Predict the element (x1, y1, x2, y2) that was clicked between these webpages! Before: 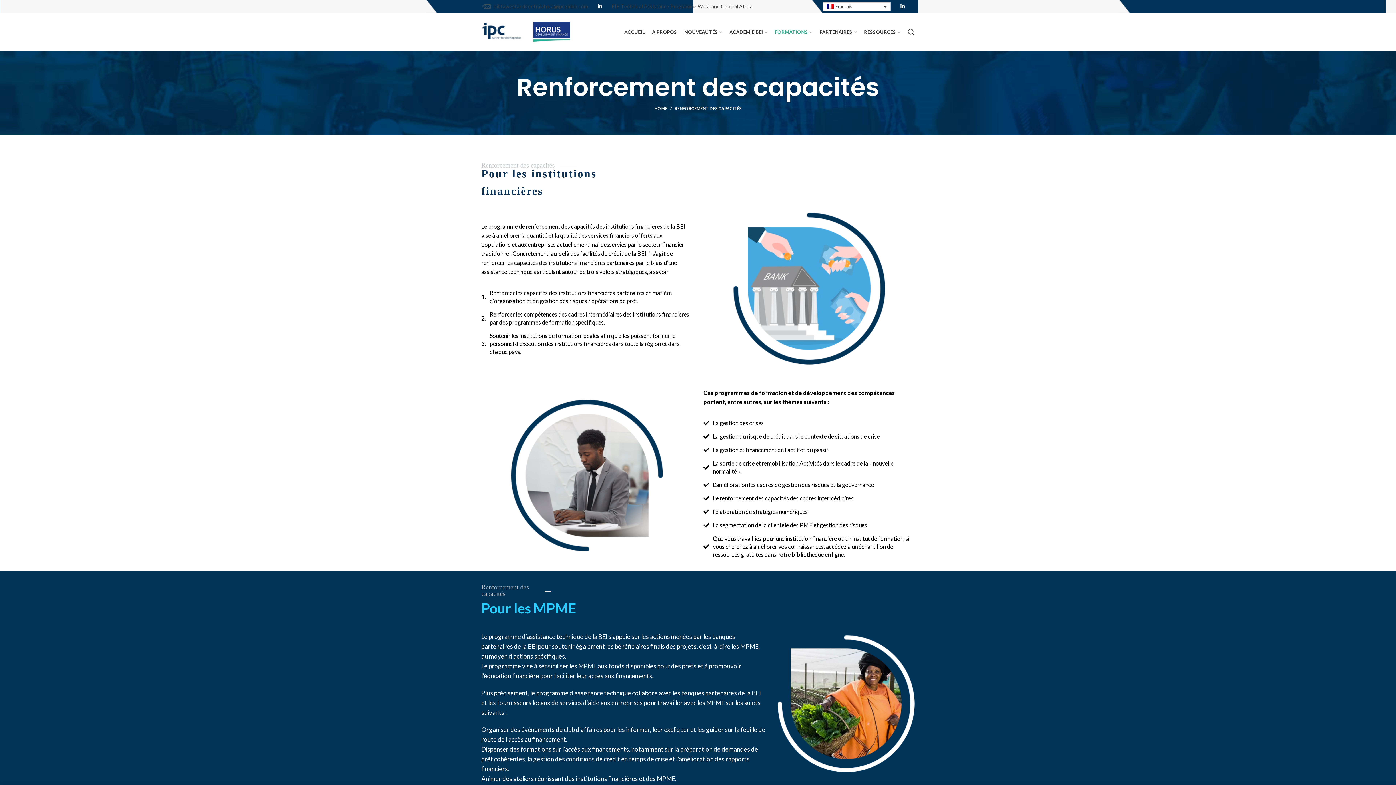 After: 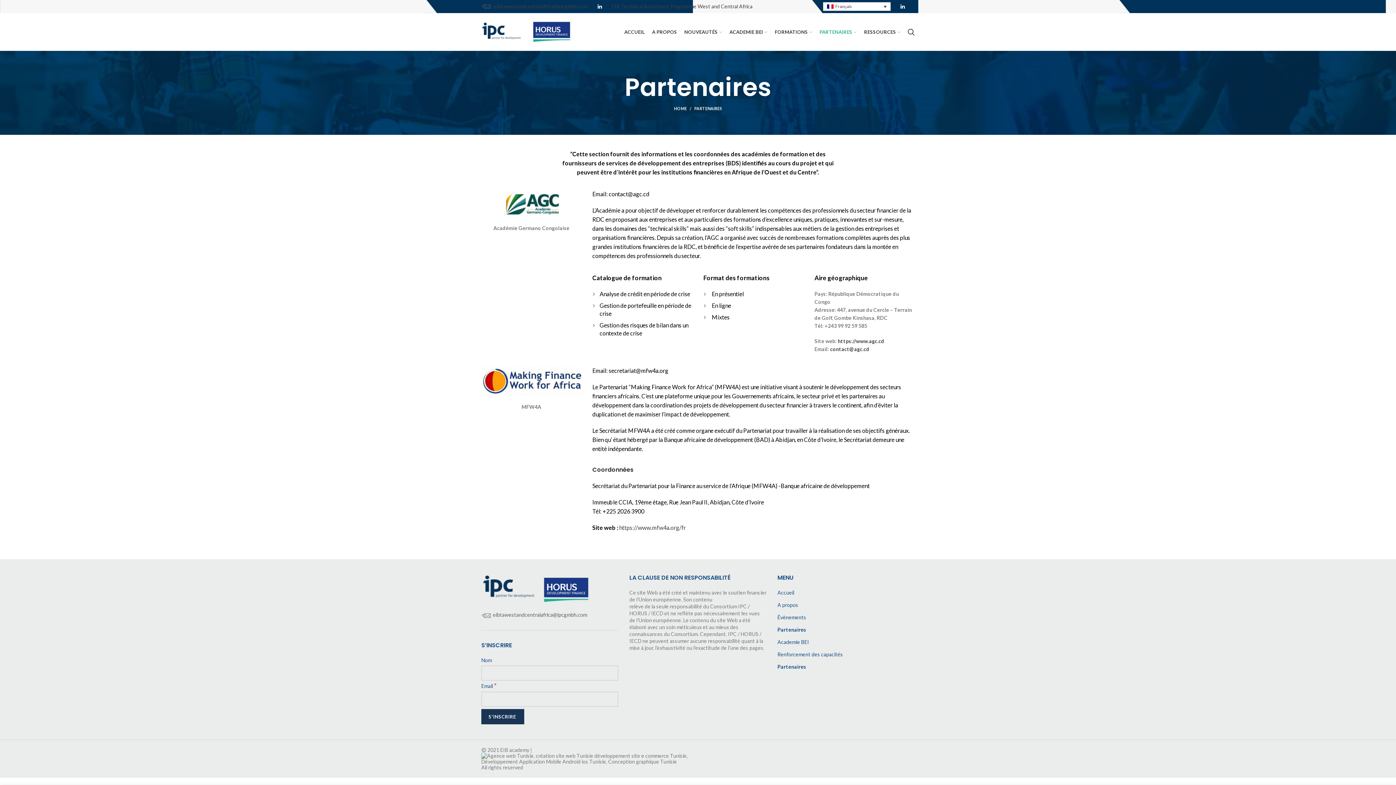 Action: bbox: (816, 24, 860, 39) label: PARTENAIRES